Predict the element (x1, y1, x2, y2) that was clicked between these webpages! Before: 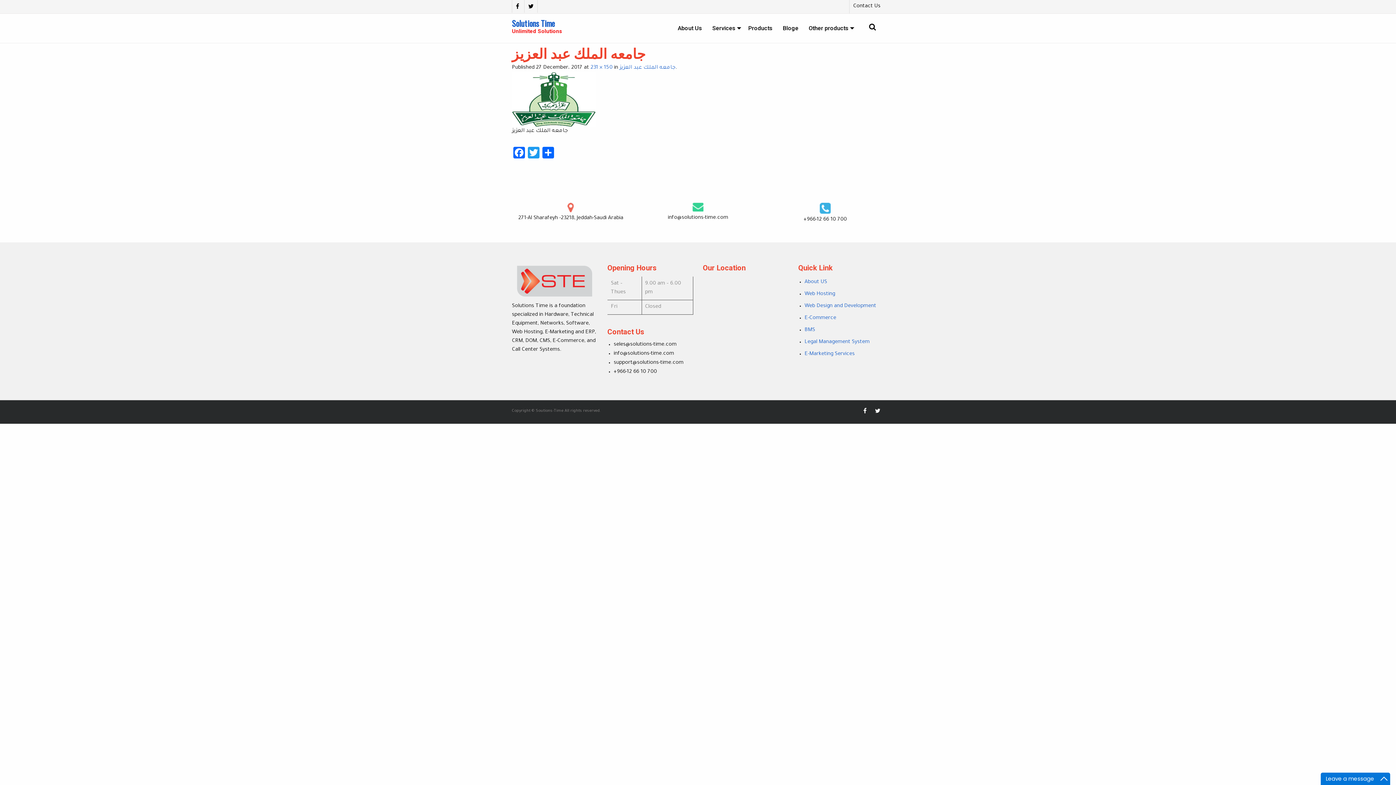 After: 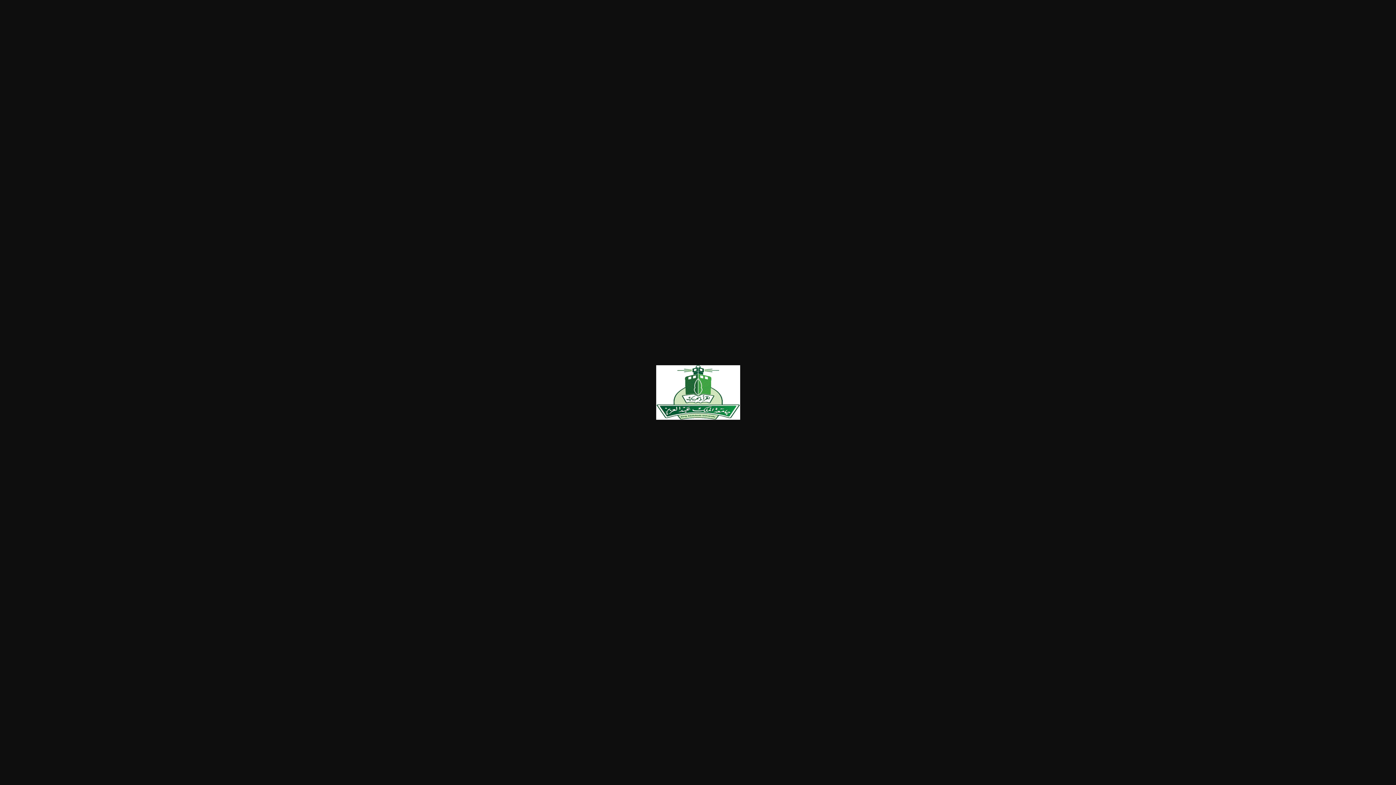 Action: bbox: (590, 65, 612, 70) label: 231 × 150